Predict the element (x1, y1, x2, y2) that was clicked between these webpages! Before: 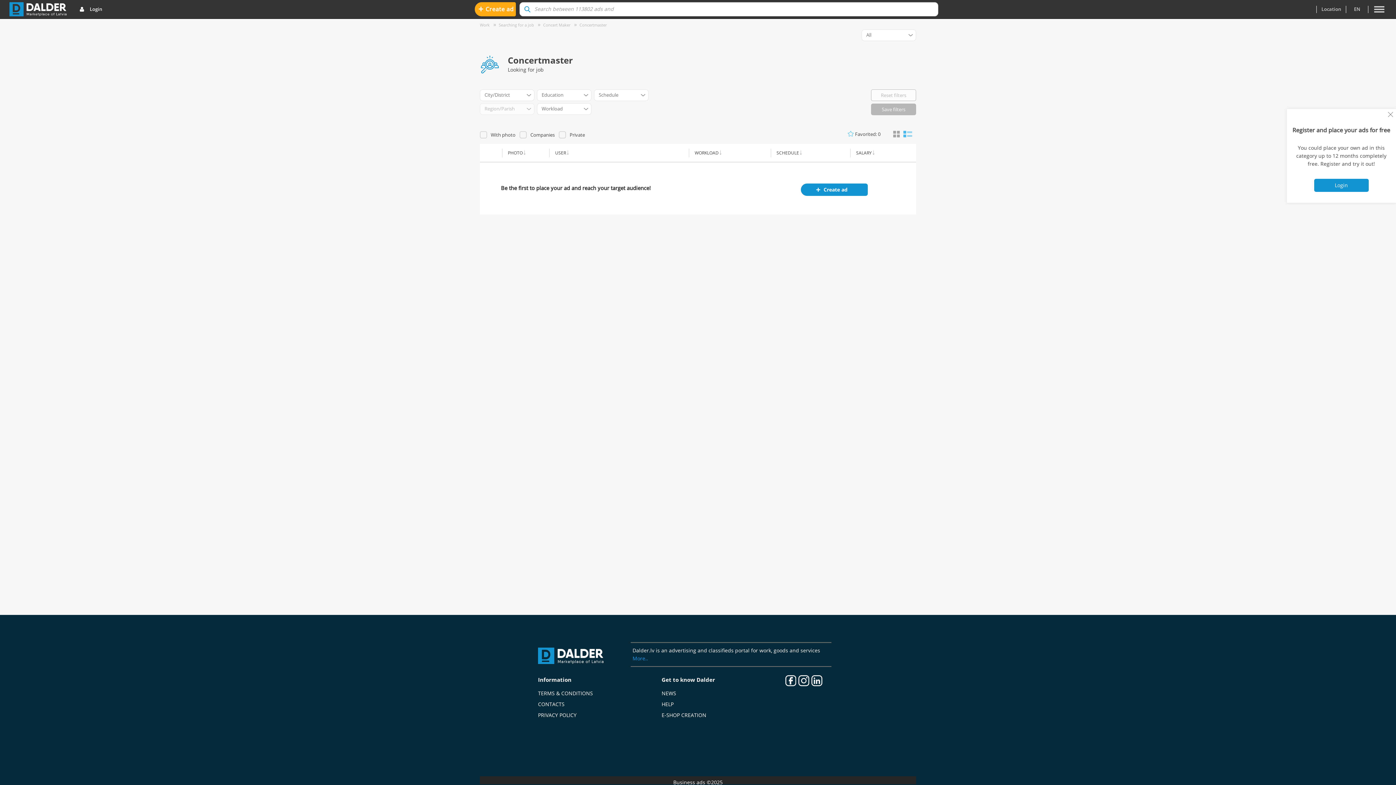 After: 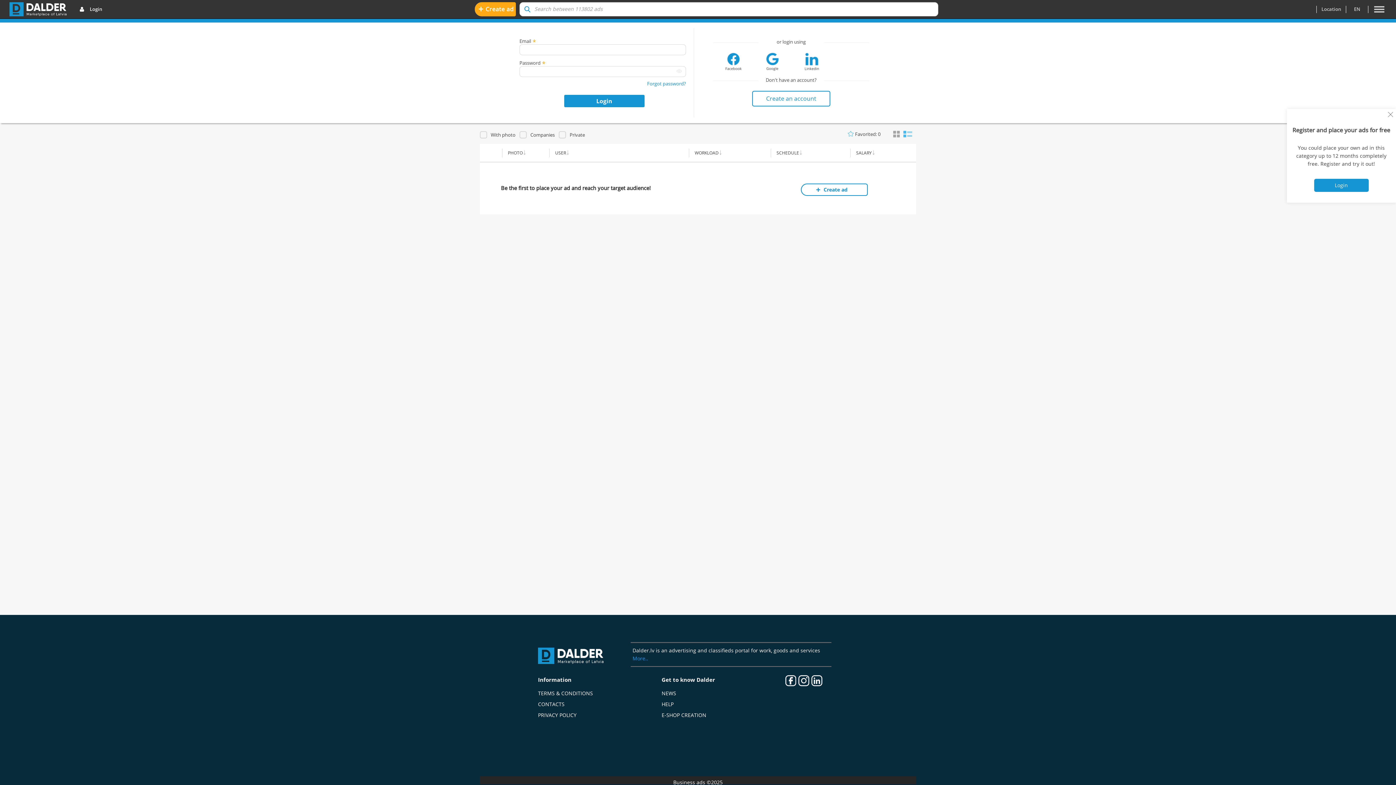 Action: label: Create ad bbox: (801, 183, 868, 196)